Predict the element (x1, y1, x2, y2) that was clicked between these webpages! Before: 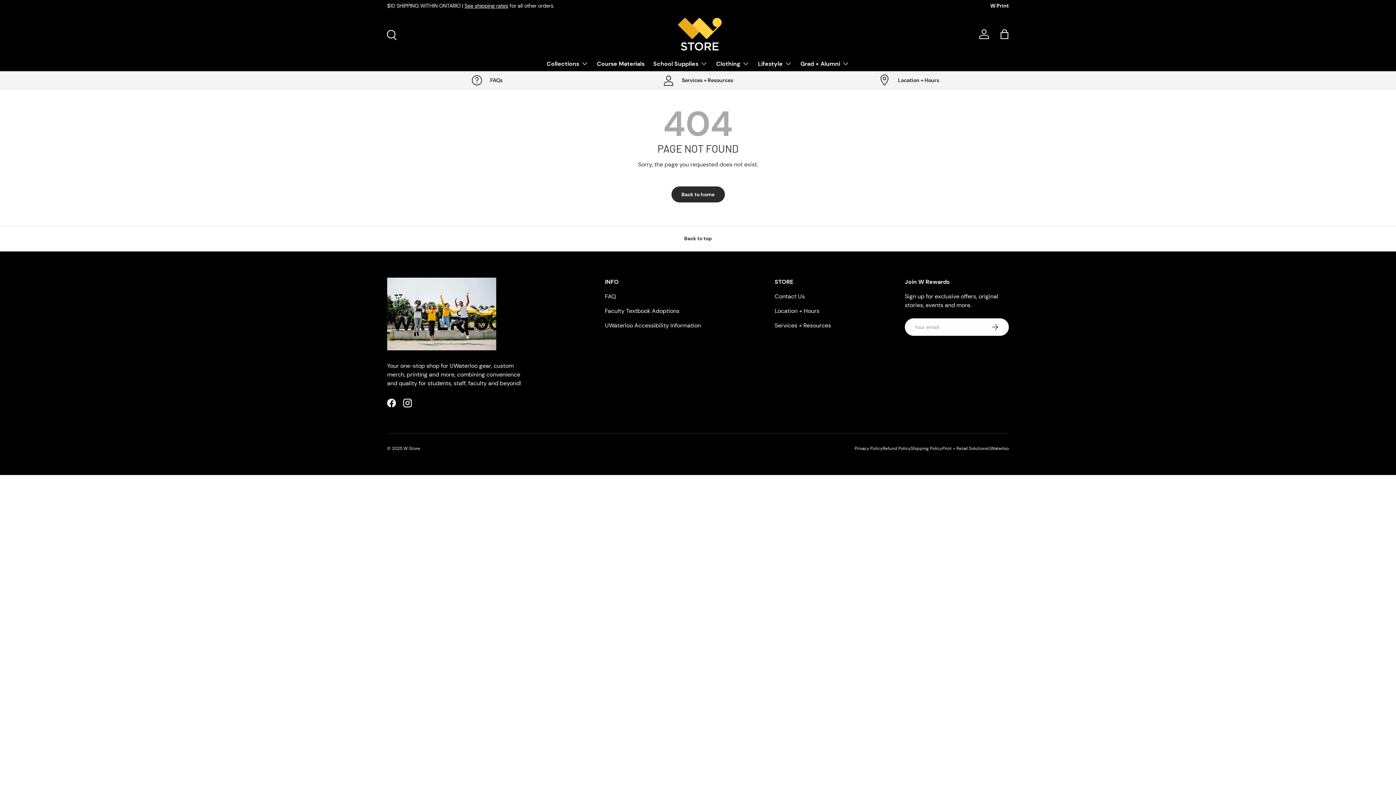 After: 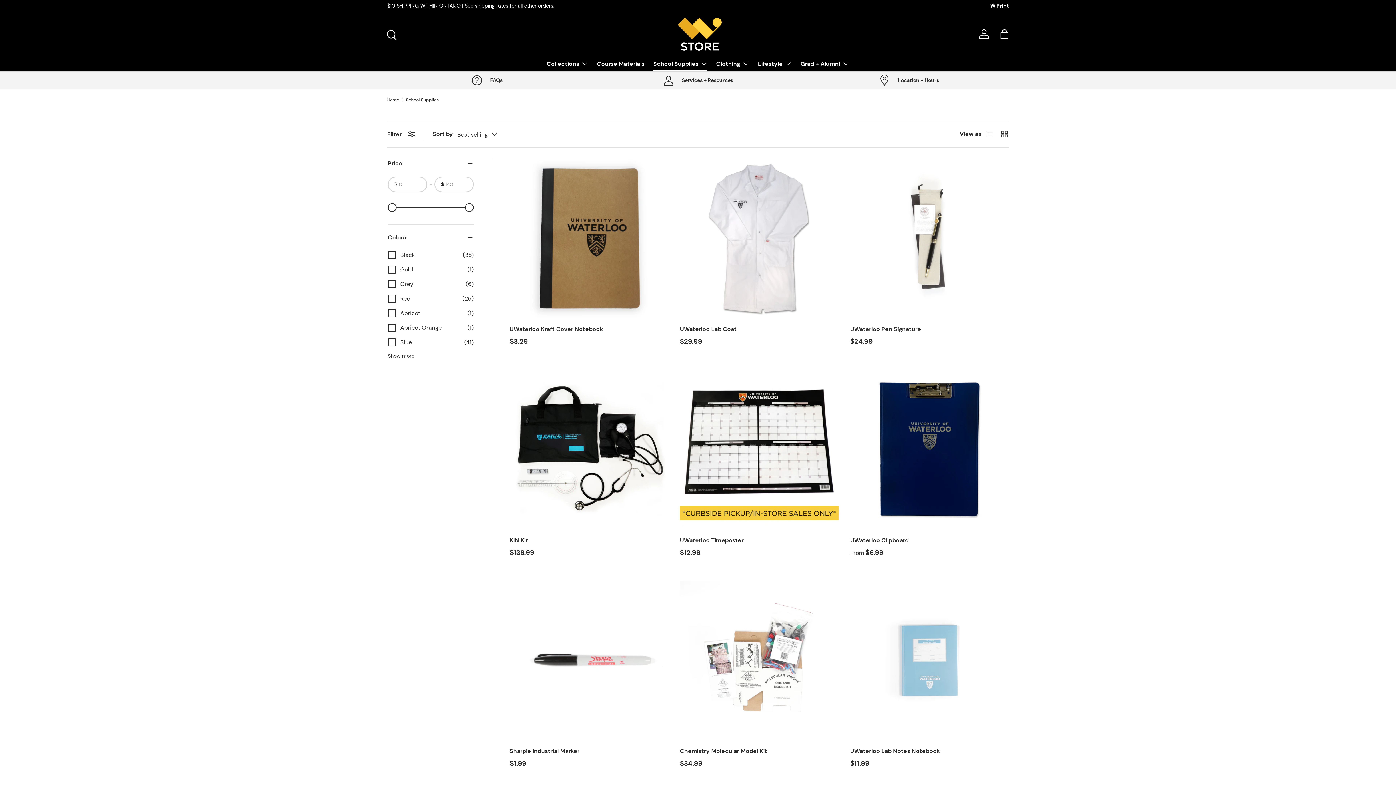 Action: bbox: (653, 56, 707, 70) label: School Supplies